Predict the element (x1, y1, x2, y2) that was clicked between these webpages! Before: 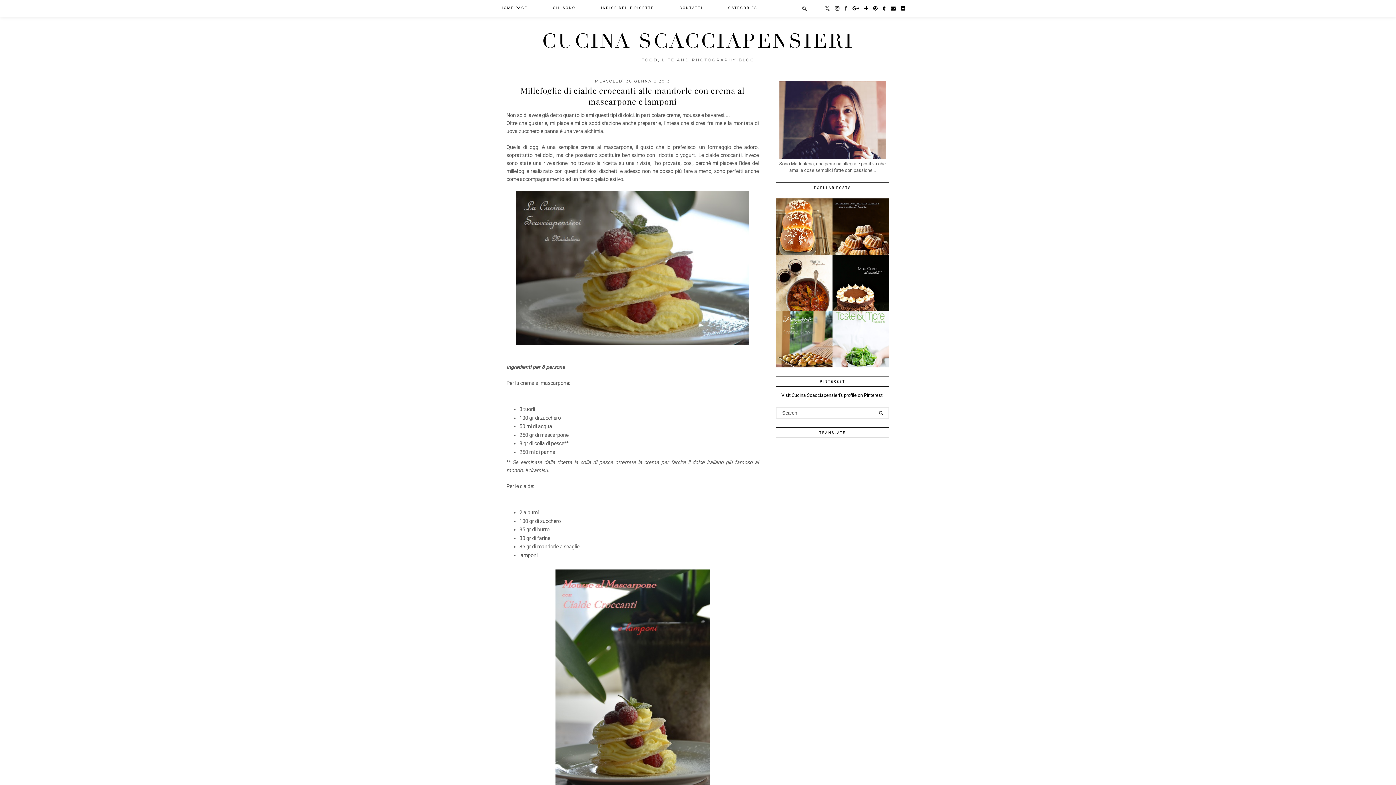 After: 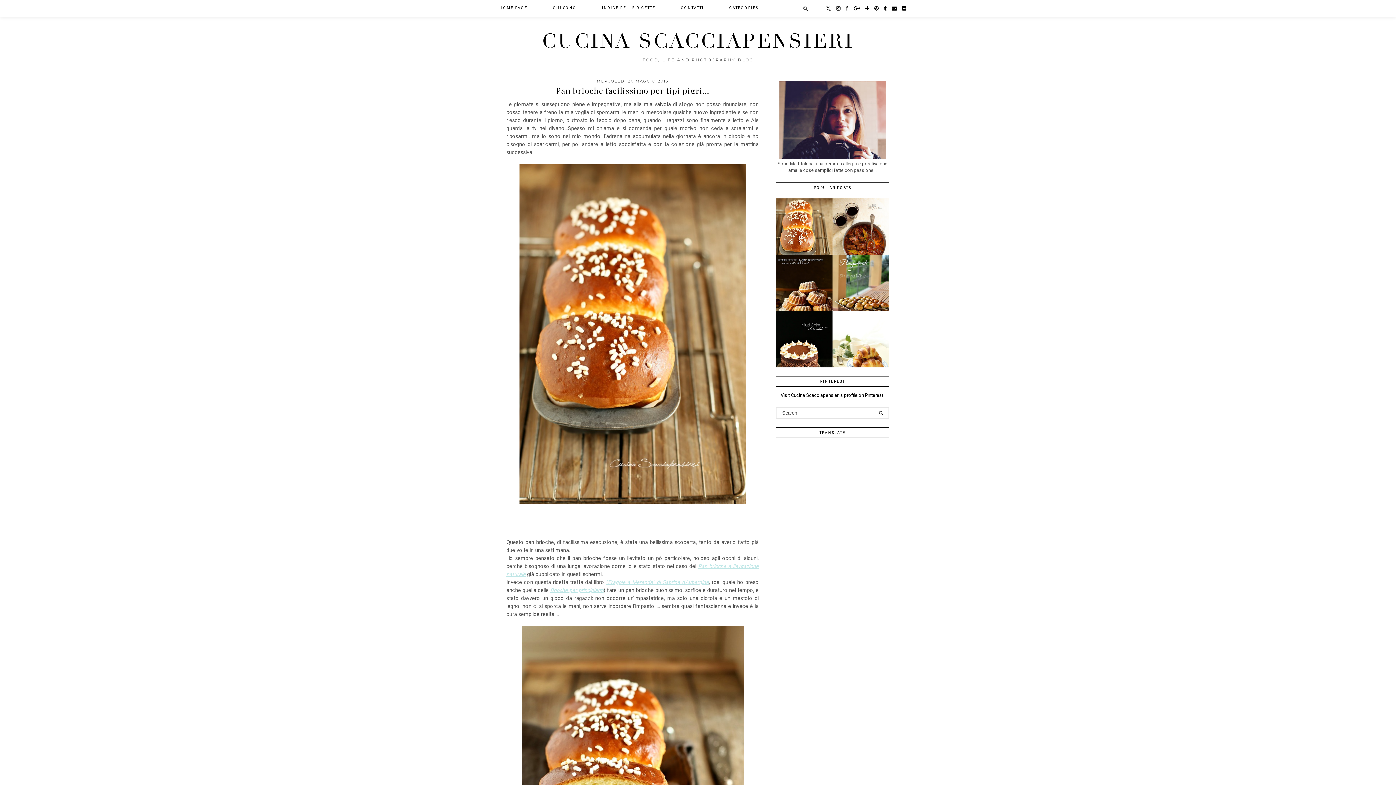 Action: bbox: (776, 250, 834, 256)